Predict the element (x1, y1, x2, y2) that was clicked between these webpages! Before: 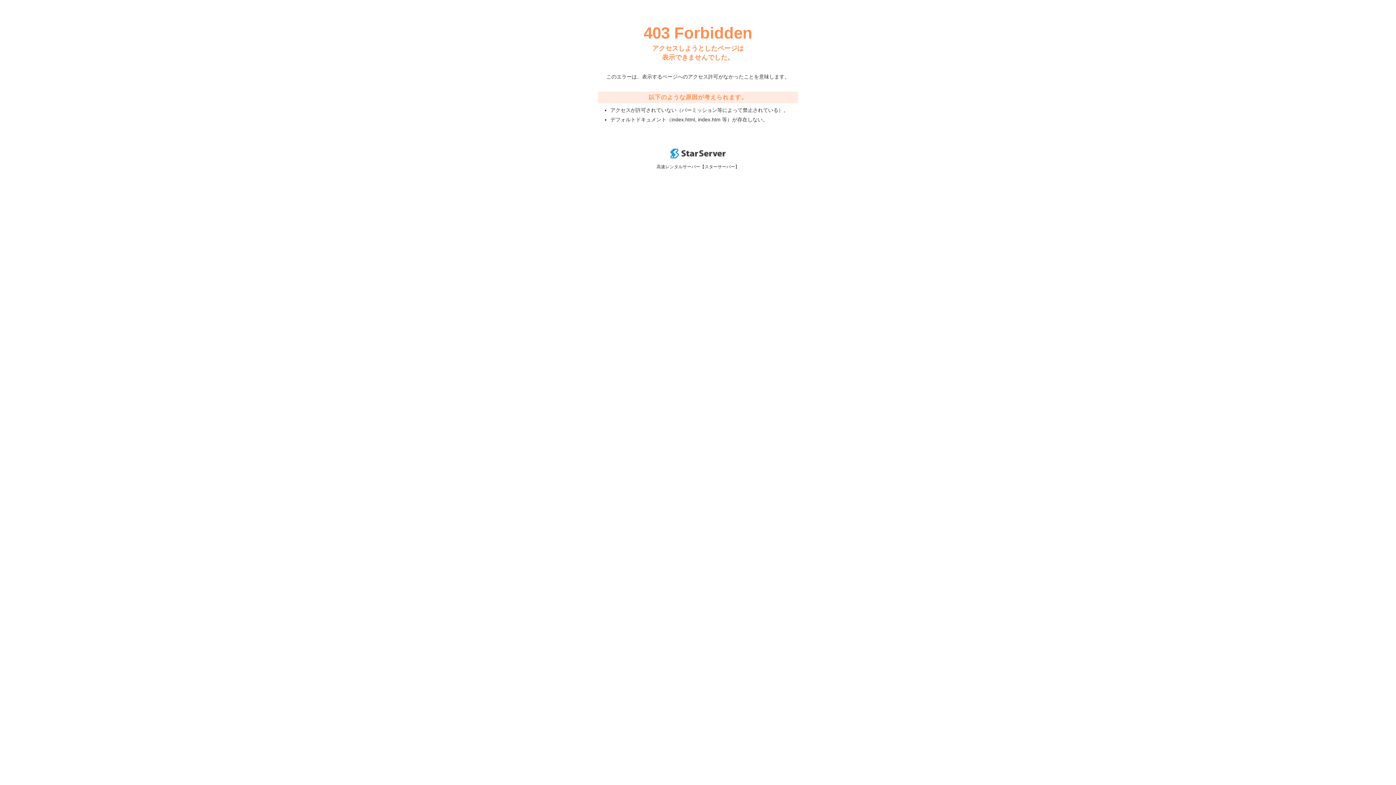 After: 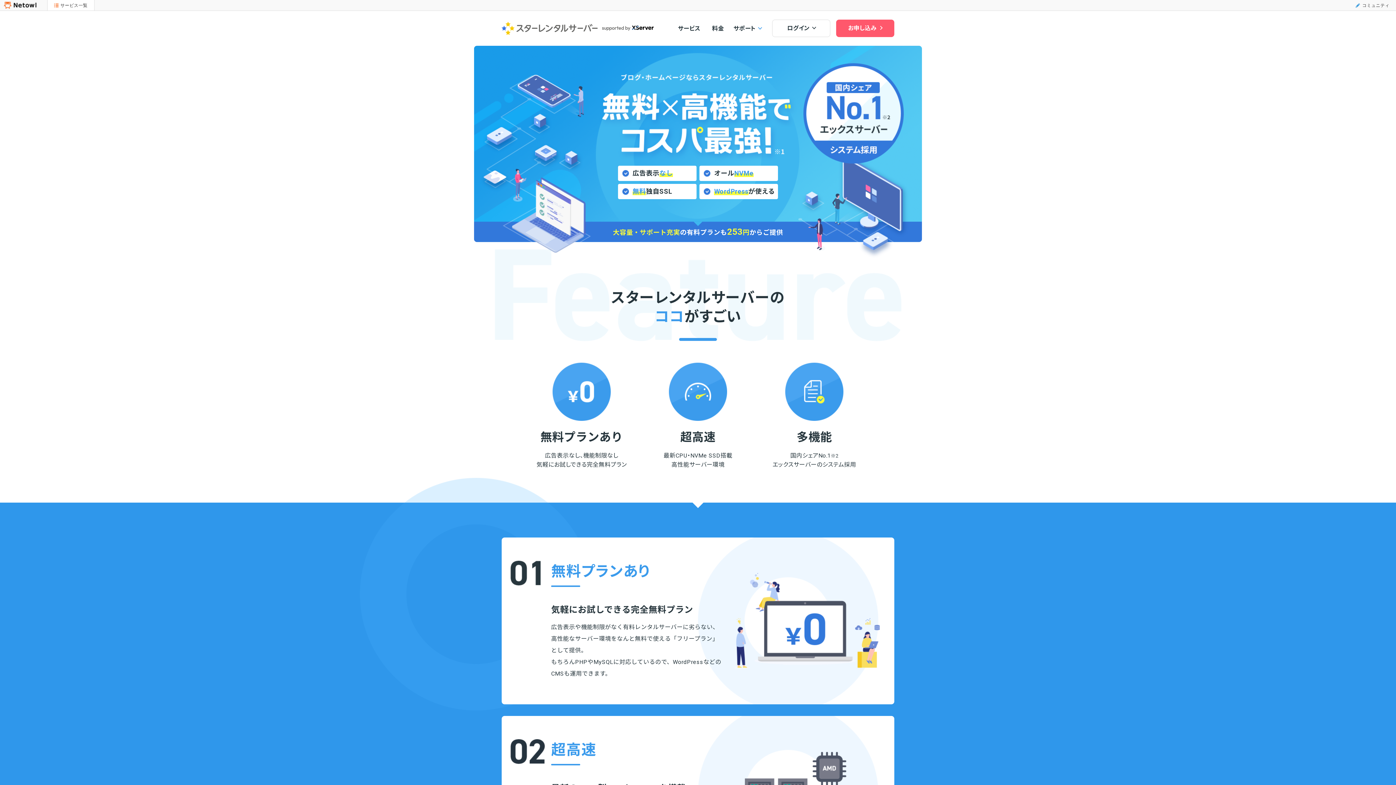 Action: bbox: (670, 153, 725, 159)